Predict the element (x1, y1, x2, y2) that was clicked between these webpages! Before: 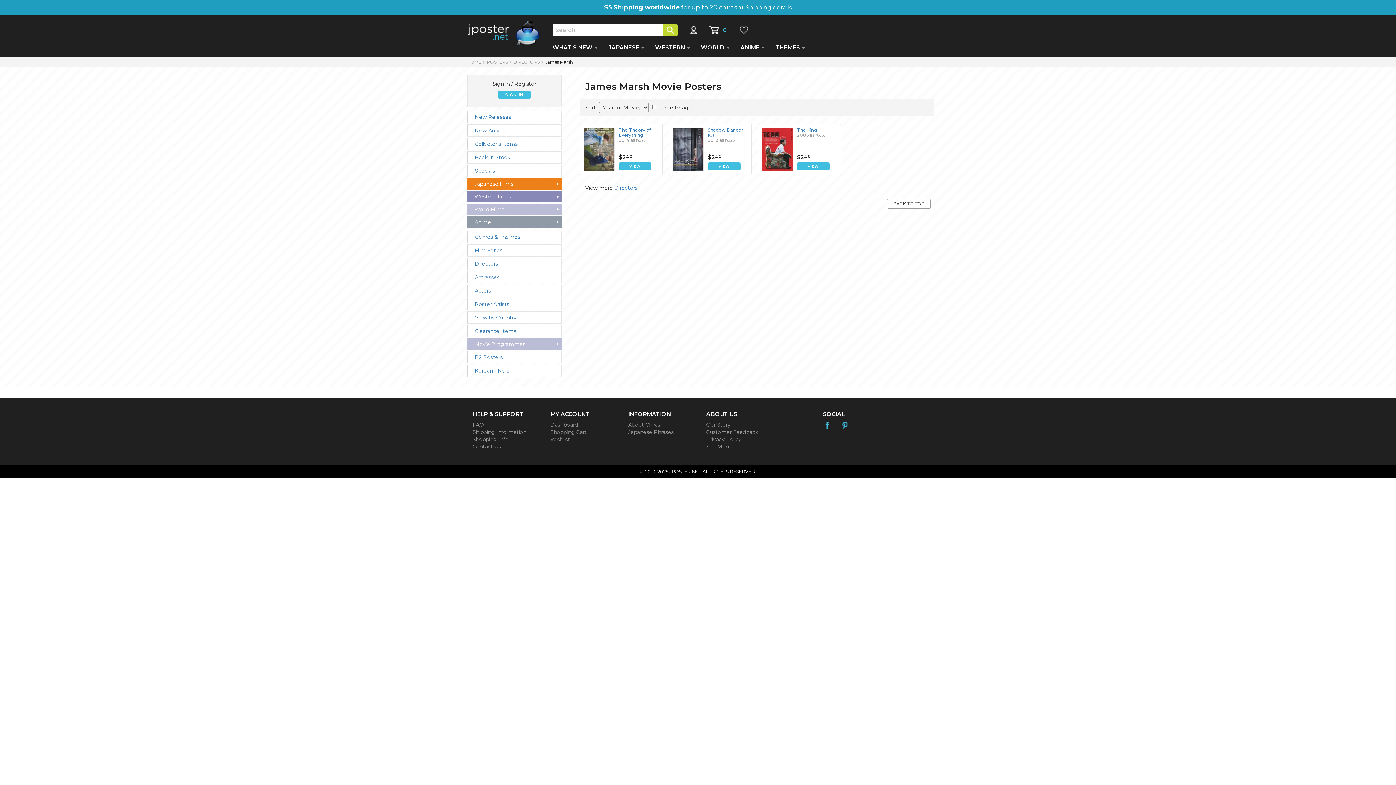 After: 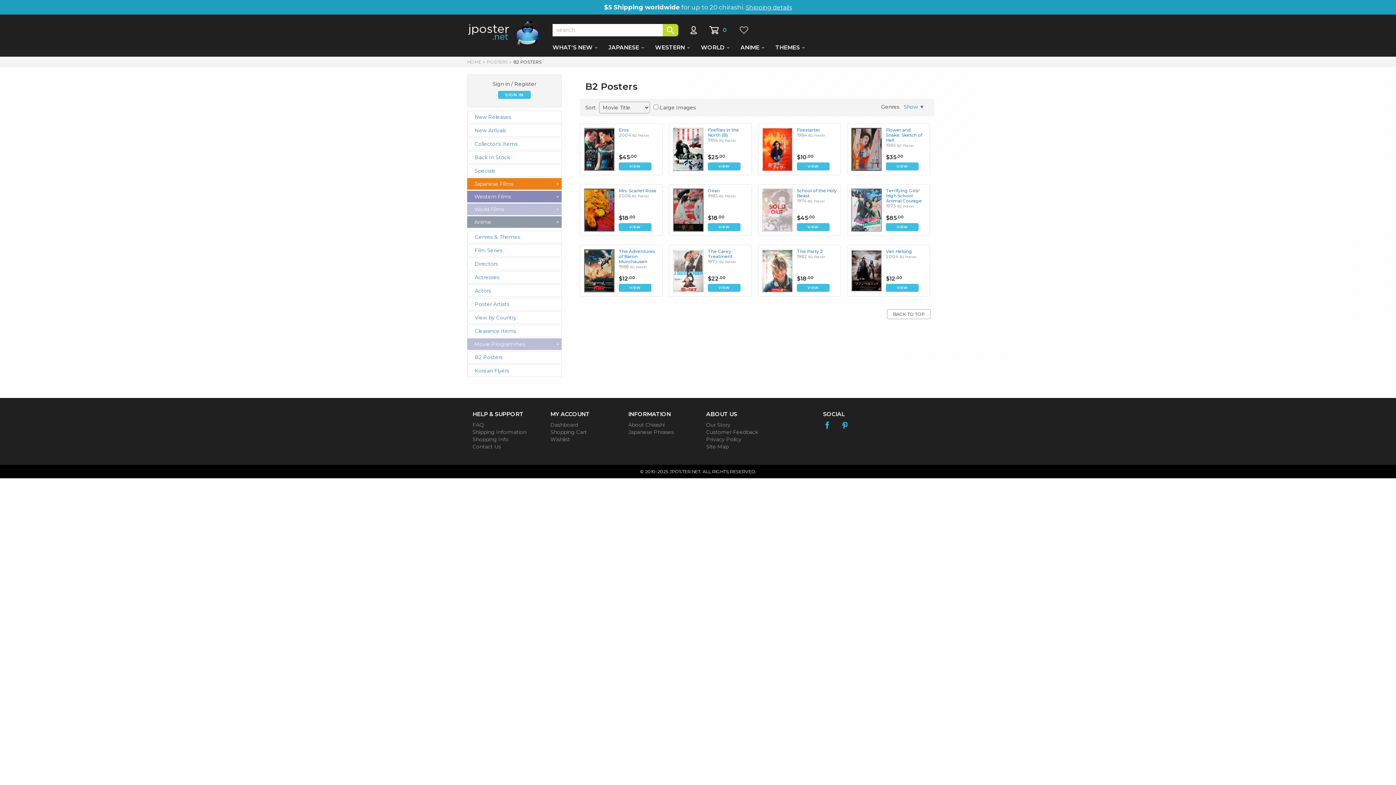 Action: bbox: (467, 351, 561, 363) label: B2 Posters